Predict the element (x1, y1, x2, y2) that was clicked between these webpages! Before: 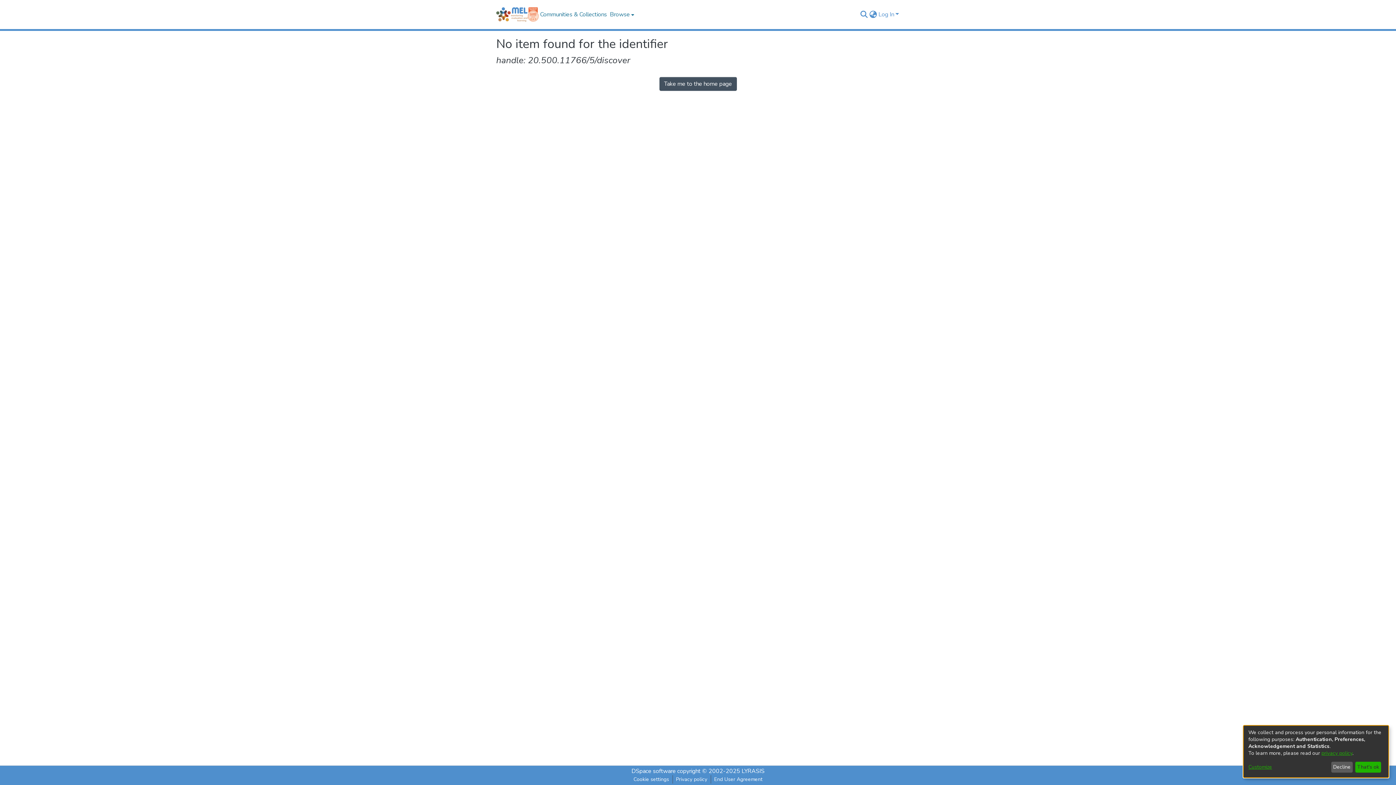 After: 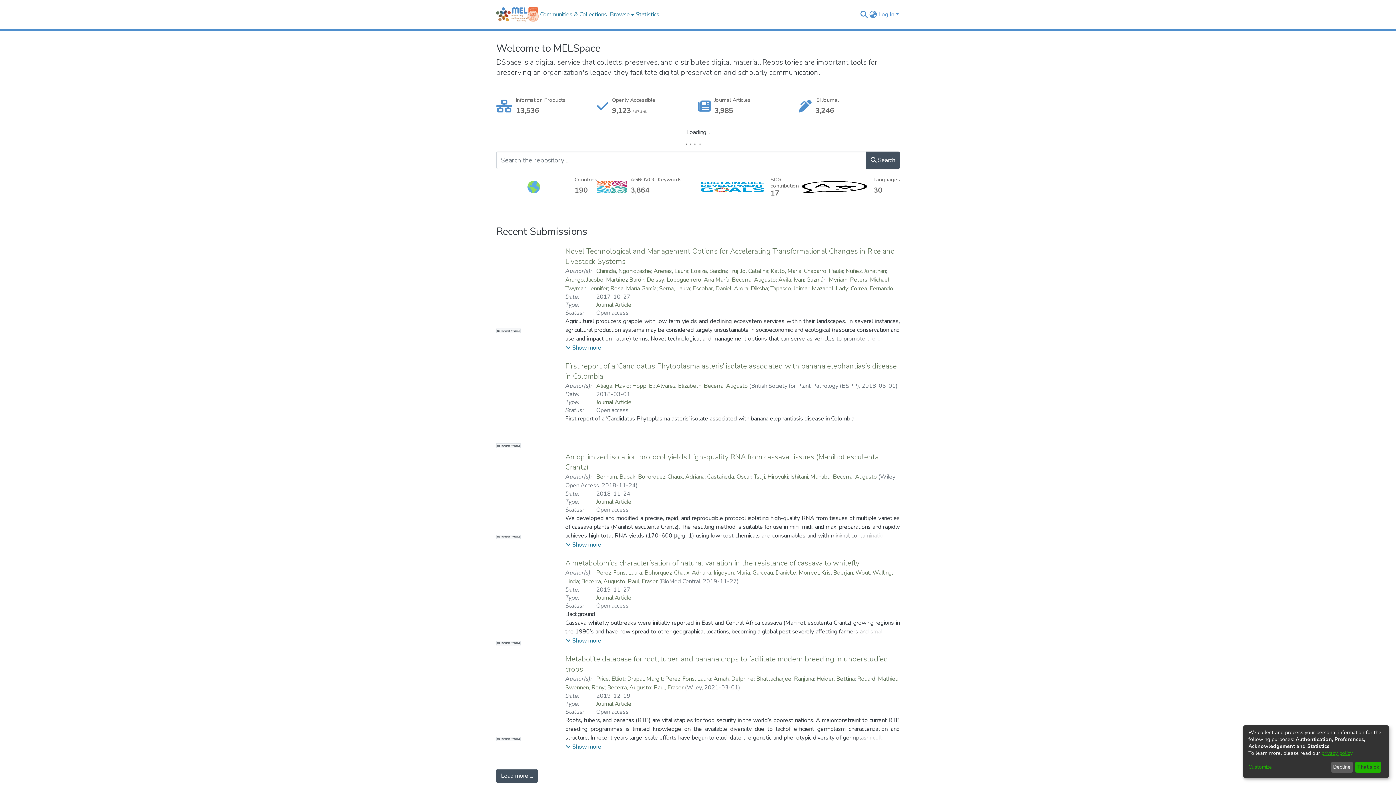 Action: bbox: (496, 7, 527, 21) label: Home